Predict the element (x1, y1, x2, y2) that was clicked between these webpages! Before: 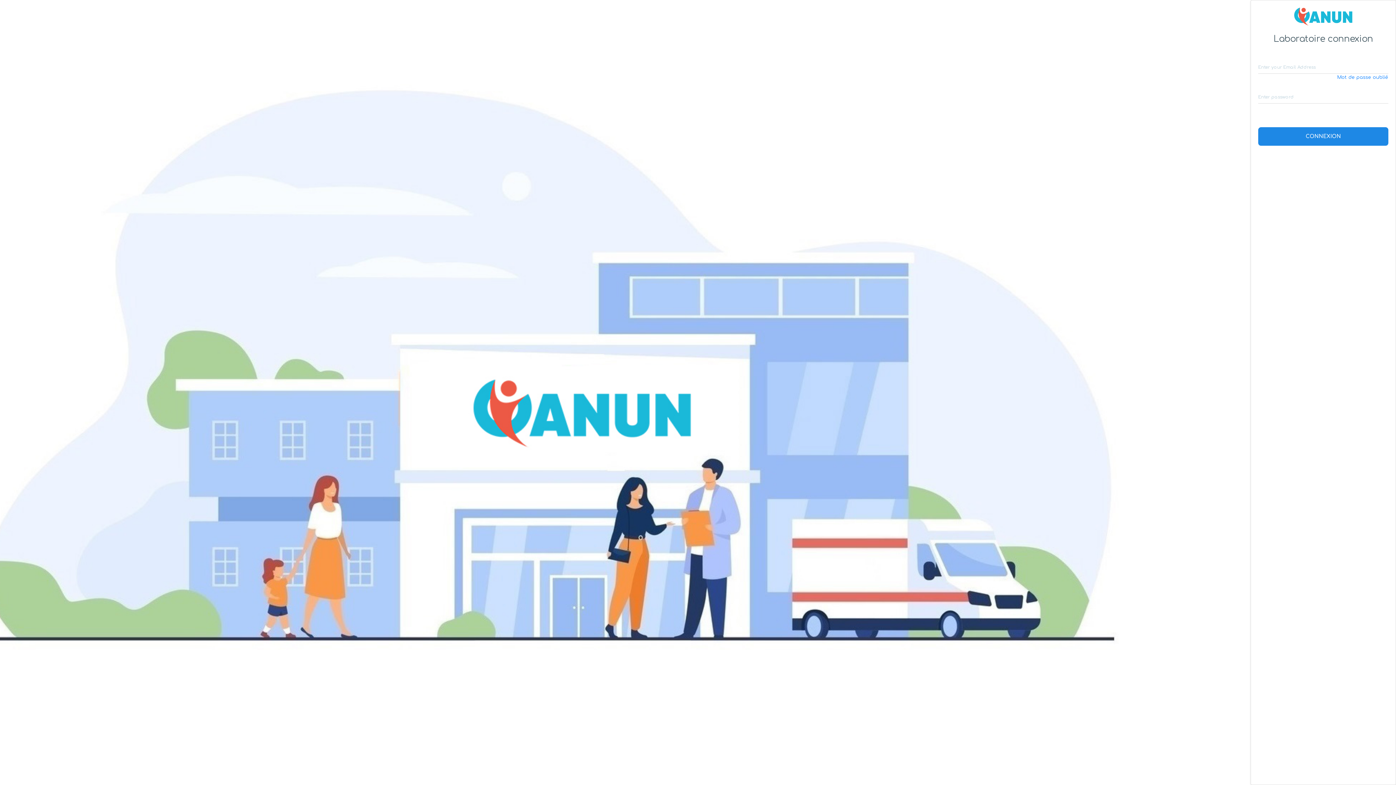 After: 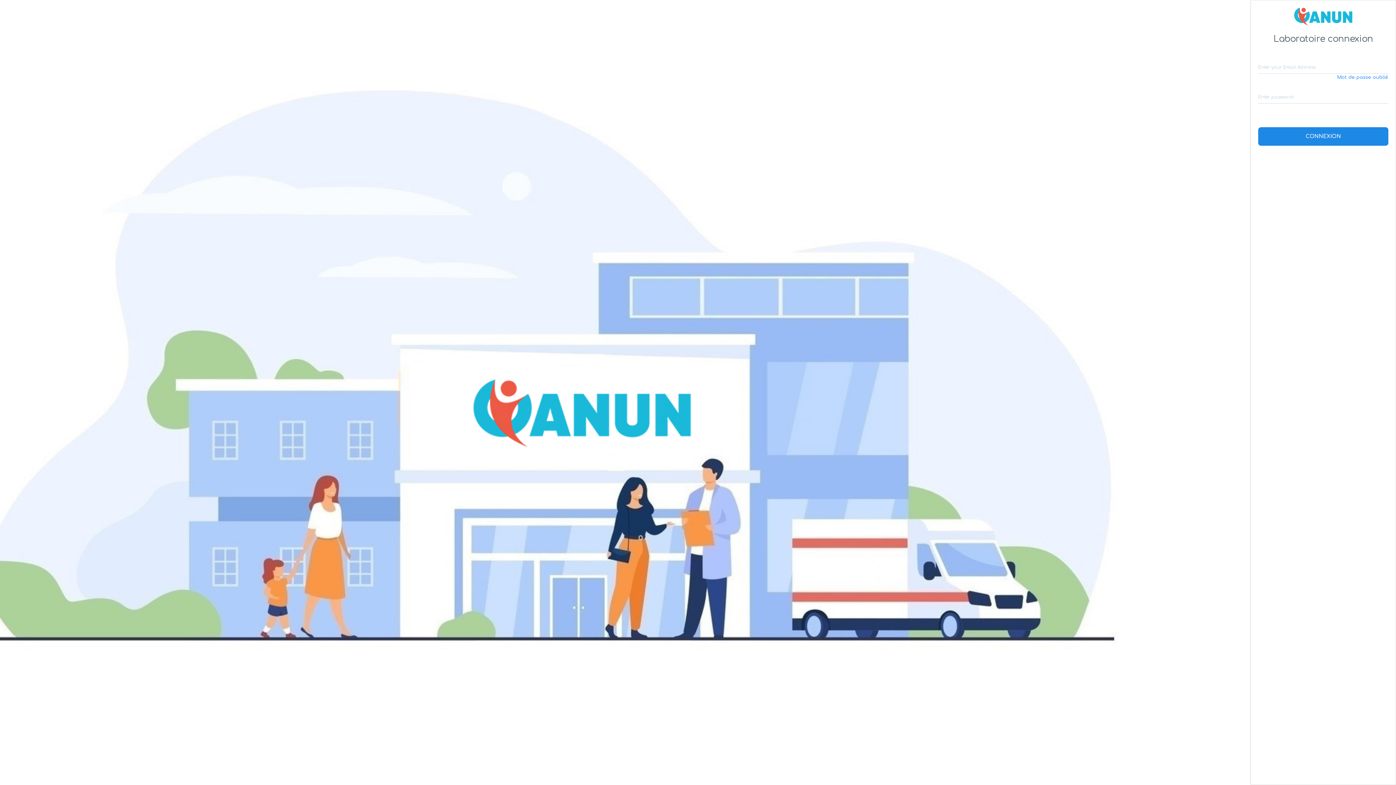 Action: bbox: (1258, 7, 1388, 25)